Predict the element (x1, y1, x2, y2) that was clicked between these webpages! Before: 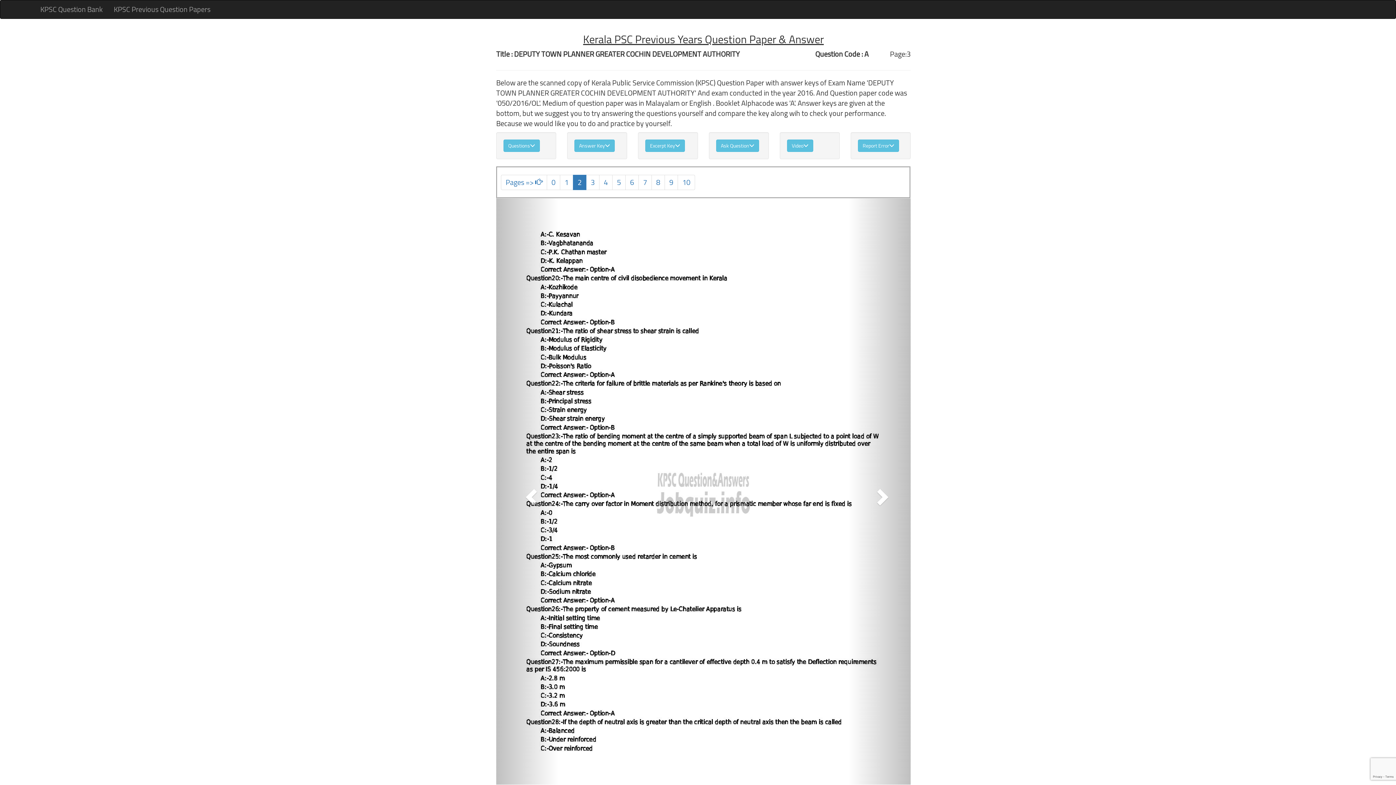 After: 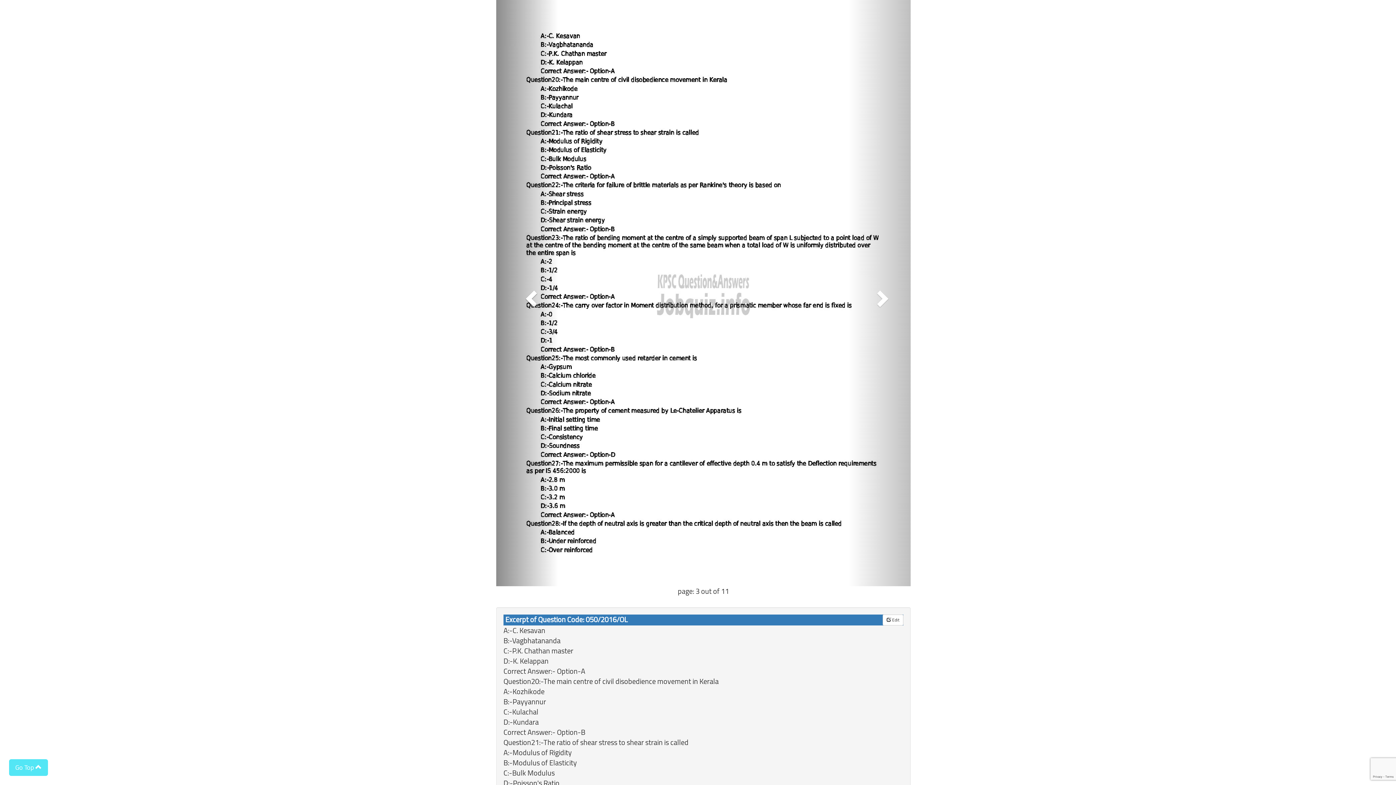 Action: label: Questions bbox: (503, 139, 540, 152)